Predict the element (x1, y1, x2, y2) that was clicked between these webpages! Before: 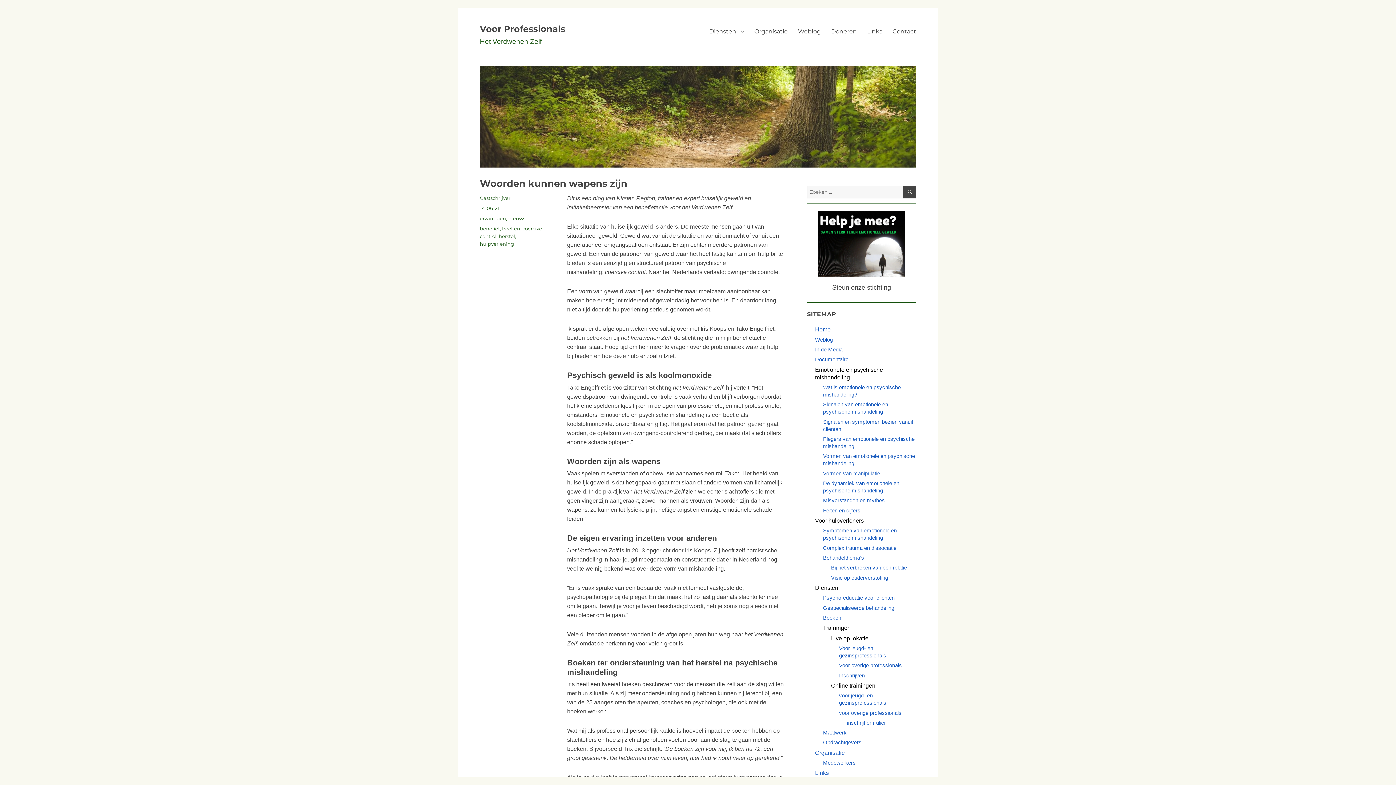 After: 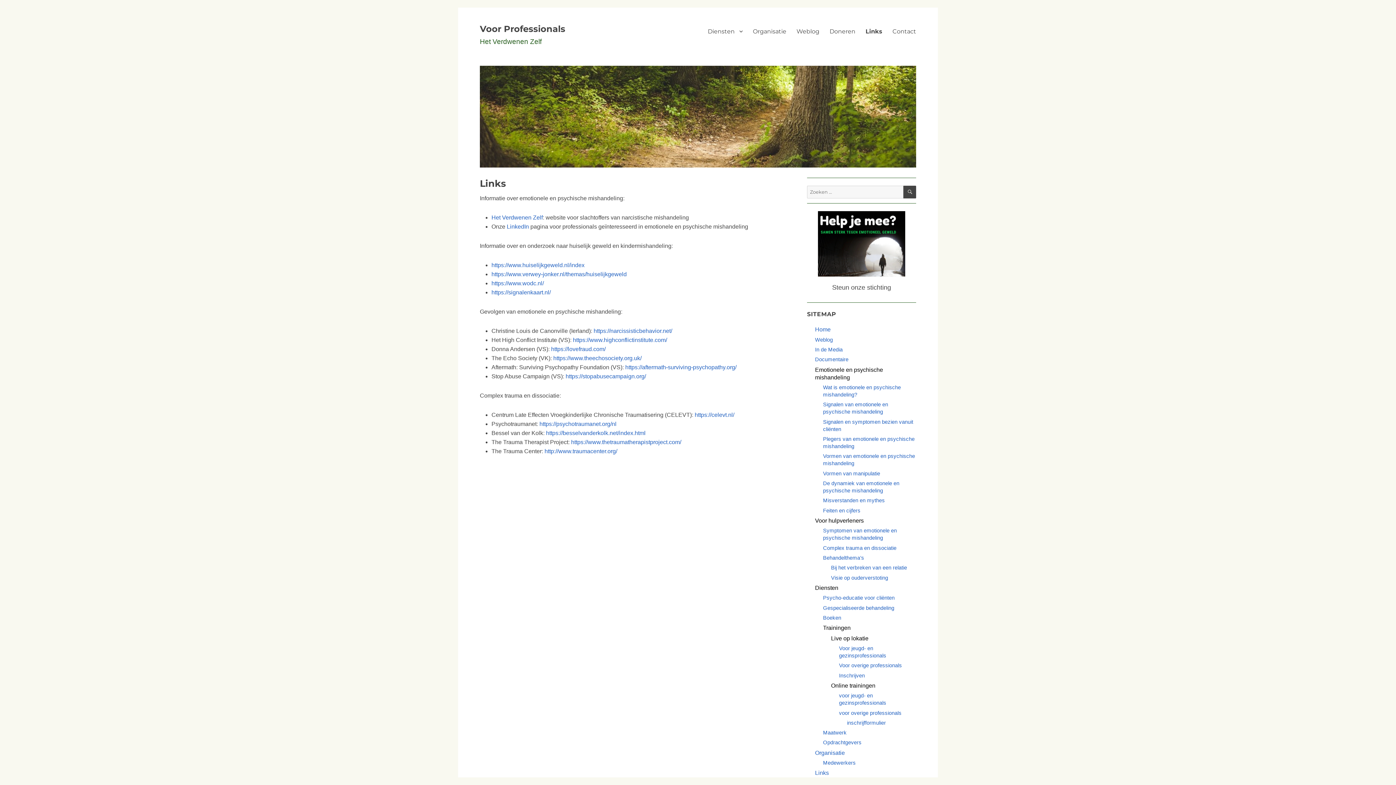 Action: bbox: (815, 769, 829, 776) label: Links